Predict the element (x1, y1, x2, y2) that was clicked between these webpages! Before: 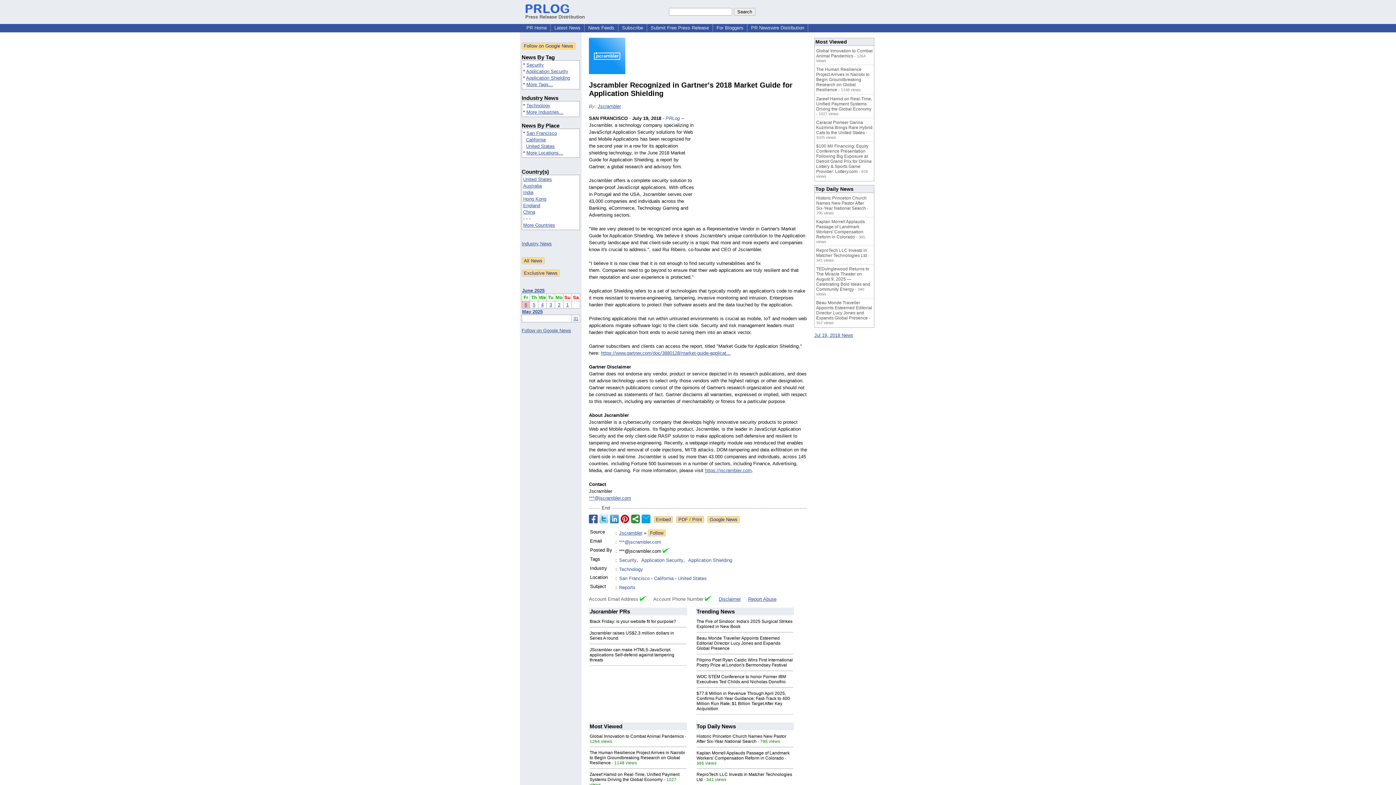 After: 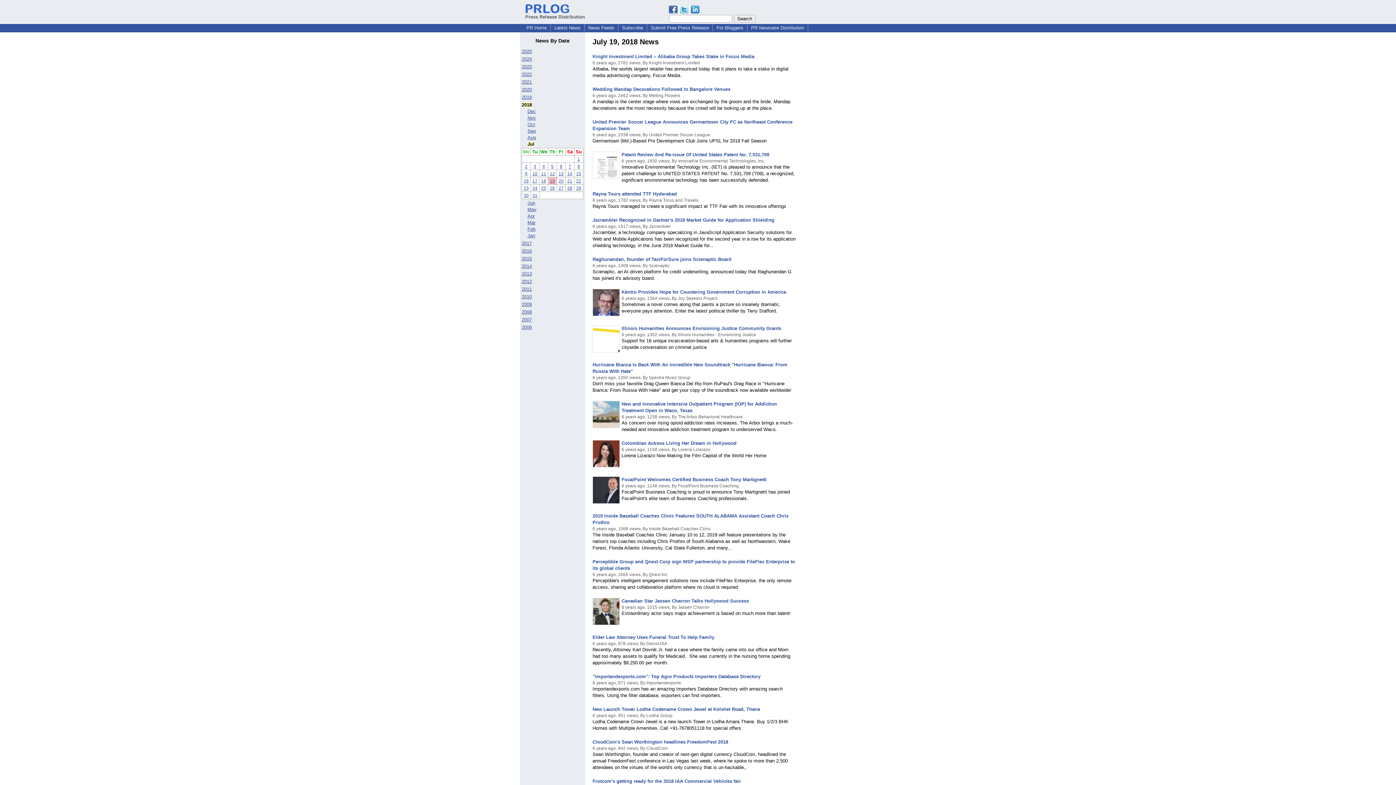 Action: bbox: (814, 332, 853, 338) label: Jul 19, 2018 News